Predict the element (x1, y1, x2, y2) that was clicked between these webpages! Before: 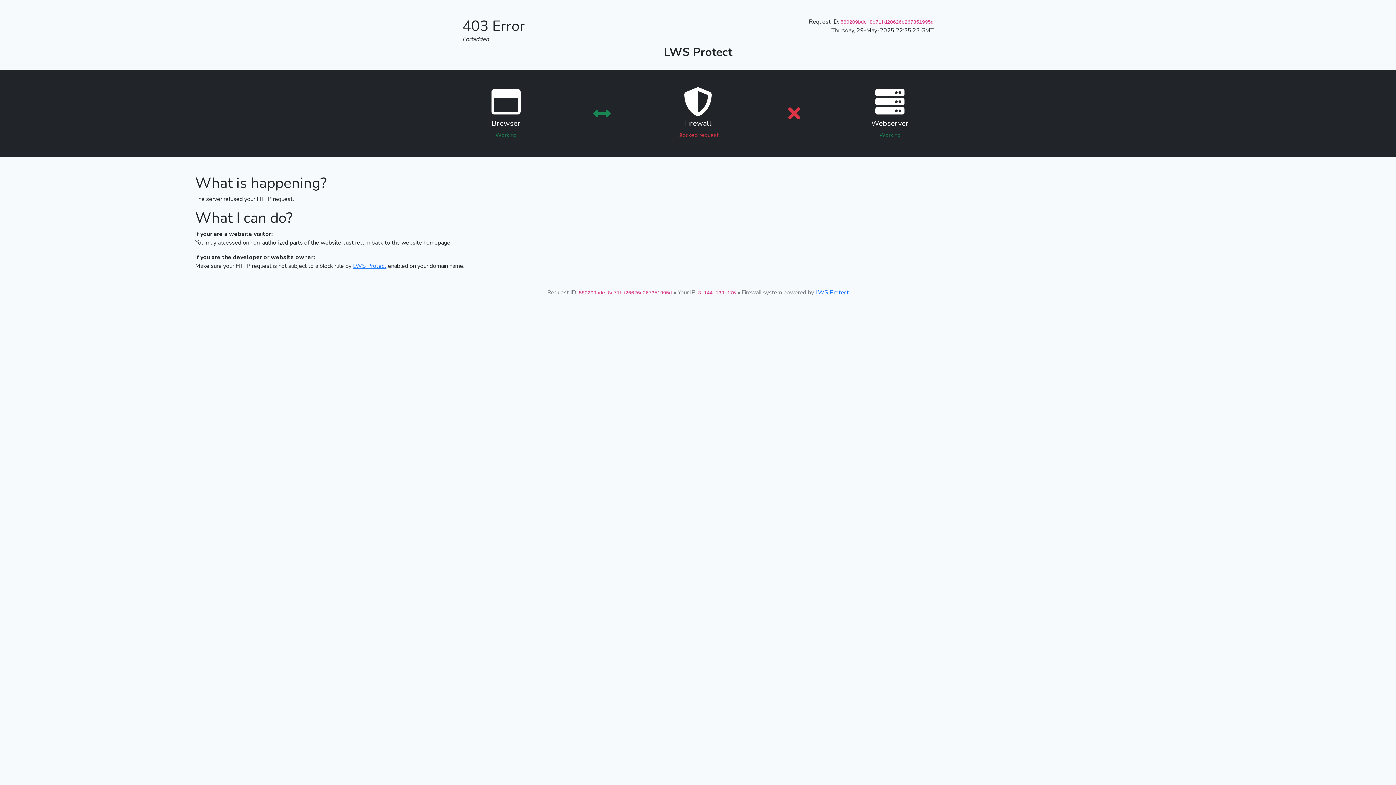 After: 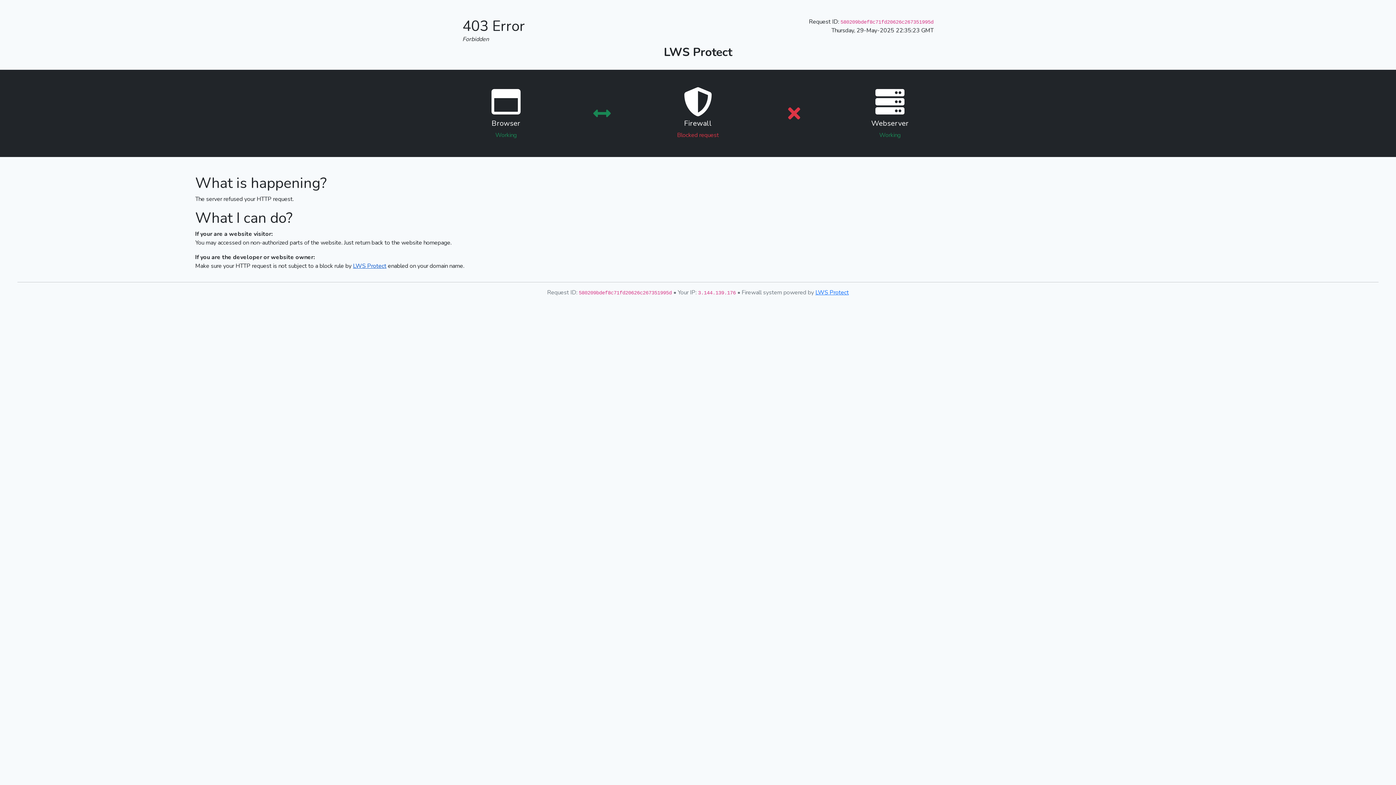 Action: label: LWS Protect bbox: (353, 262, 386, 270)